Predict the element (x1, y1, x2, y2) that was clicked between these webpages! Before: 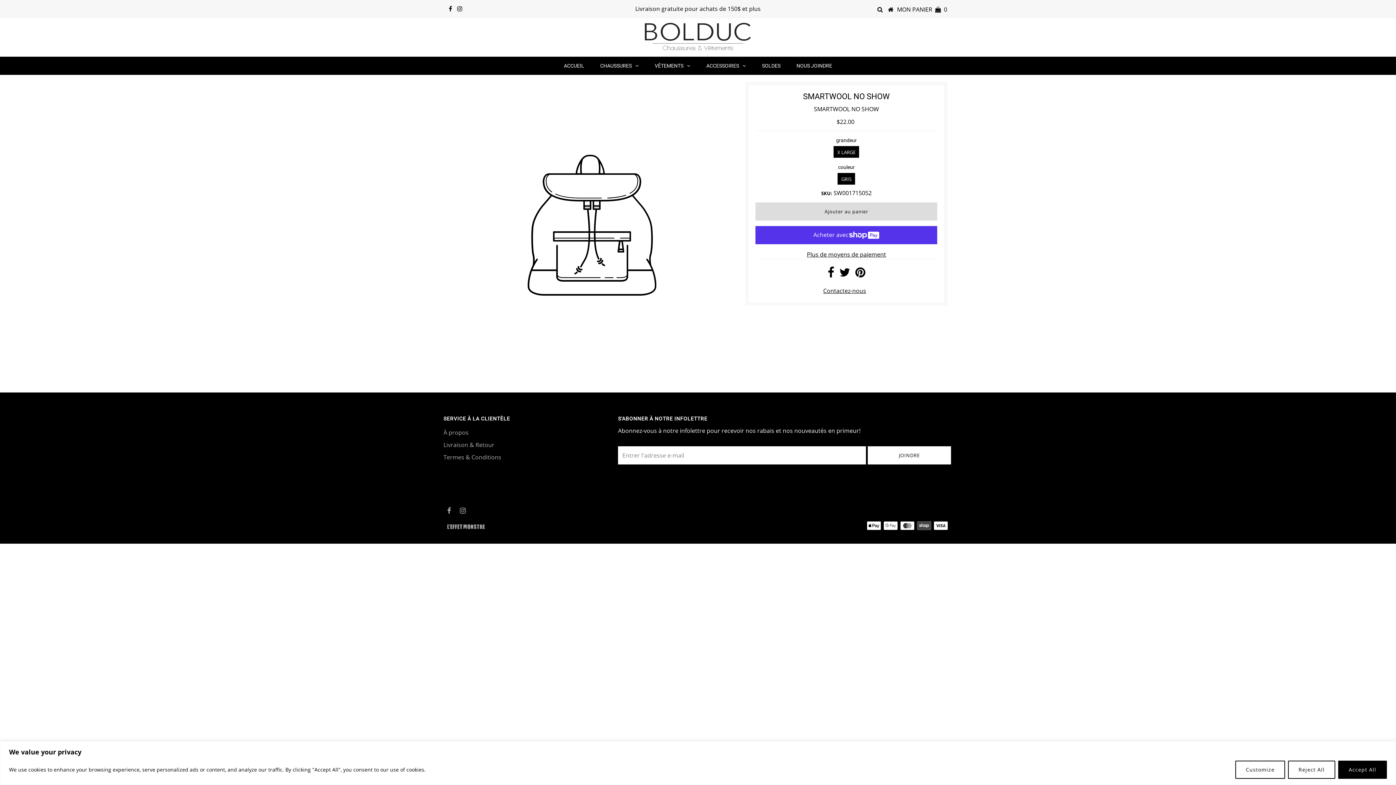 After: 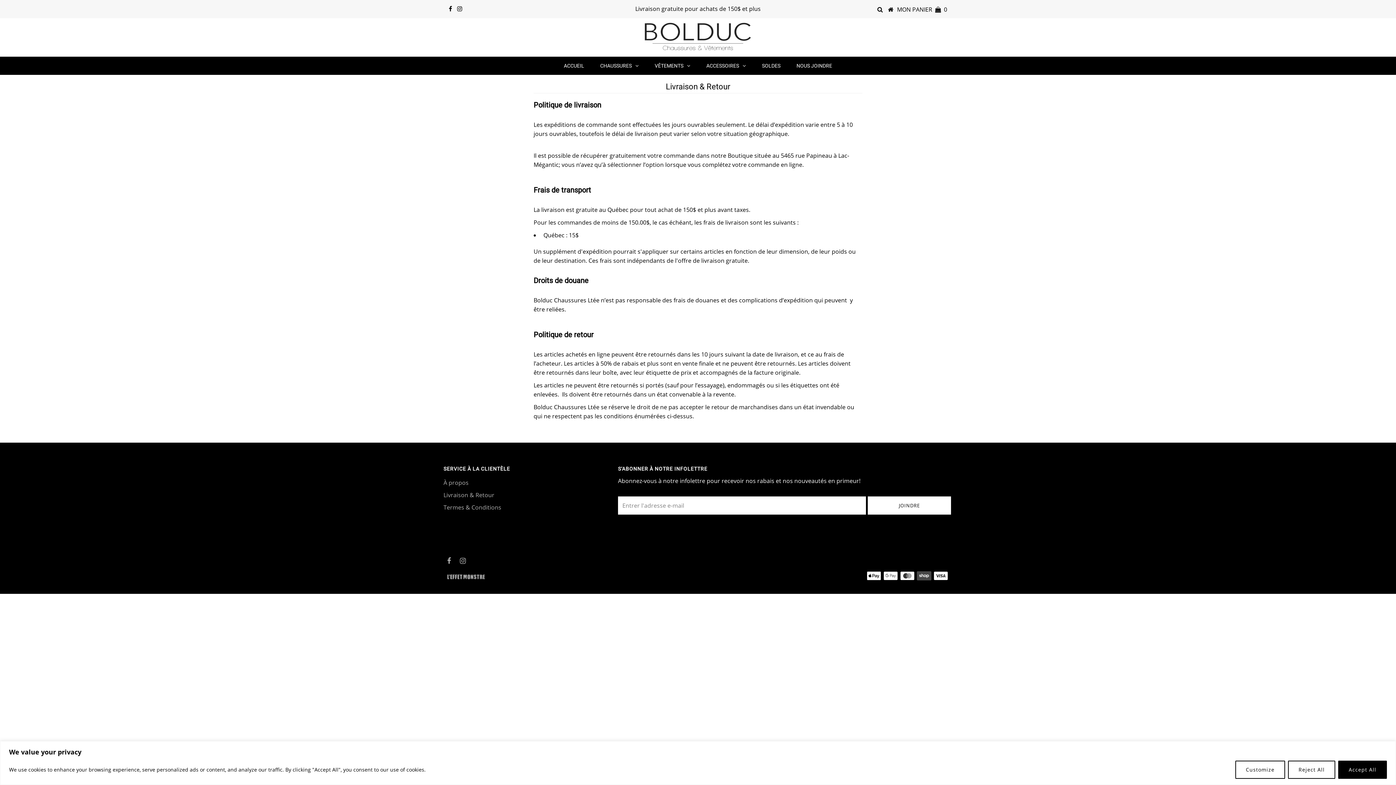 Action: bbox: (443, 441, 494, 449) label: Livraison & Retour